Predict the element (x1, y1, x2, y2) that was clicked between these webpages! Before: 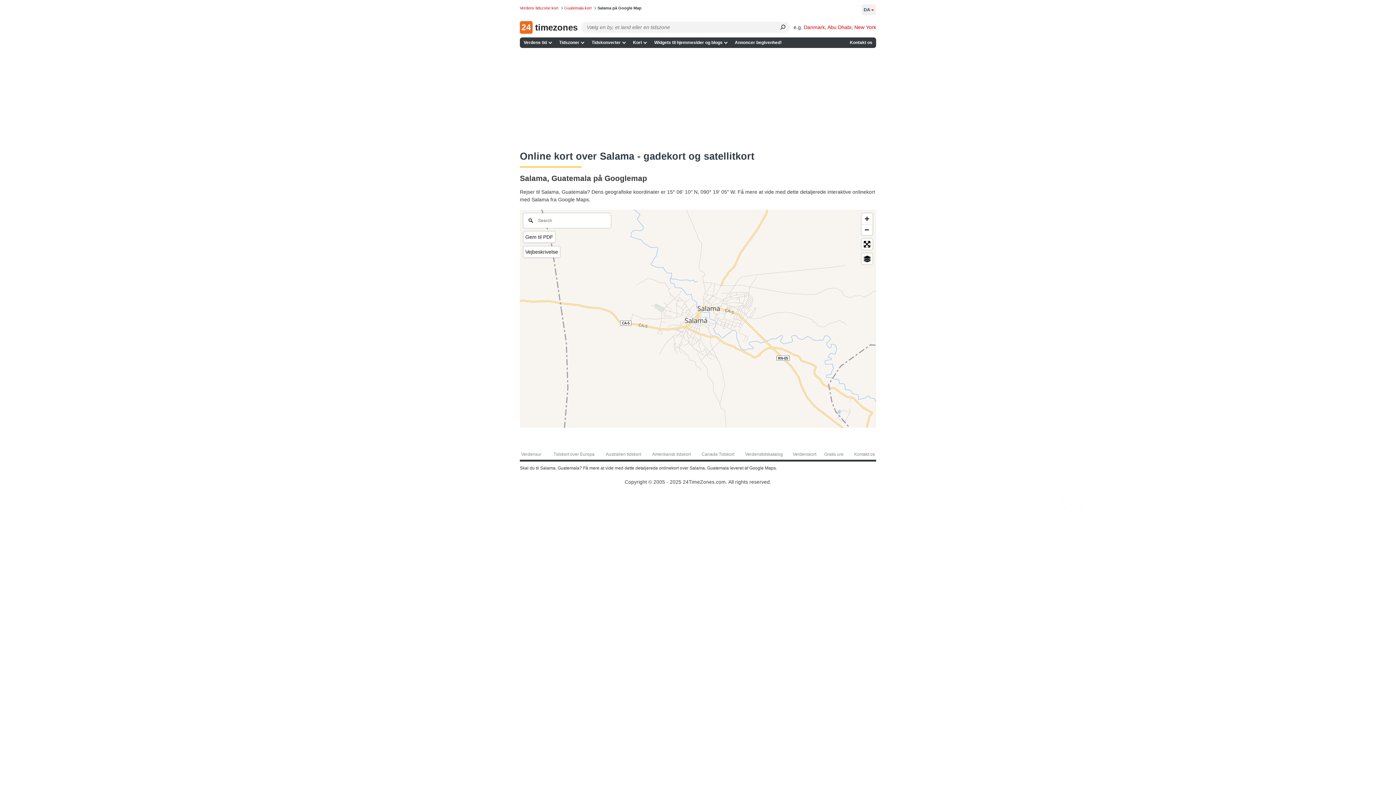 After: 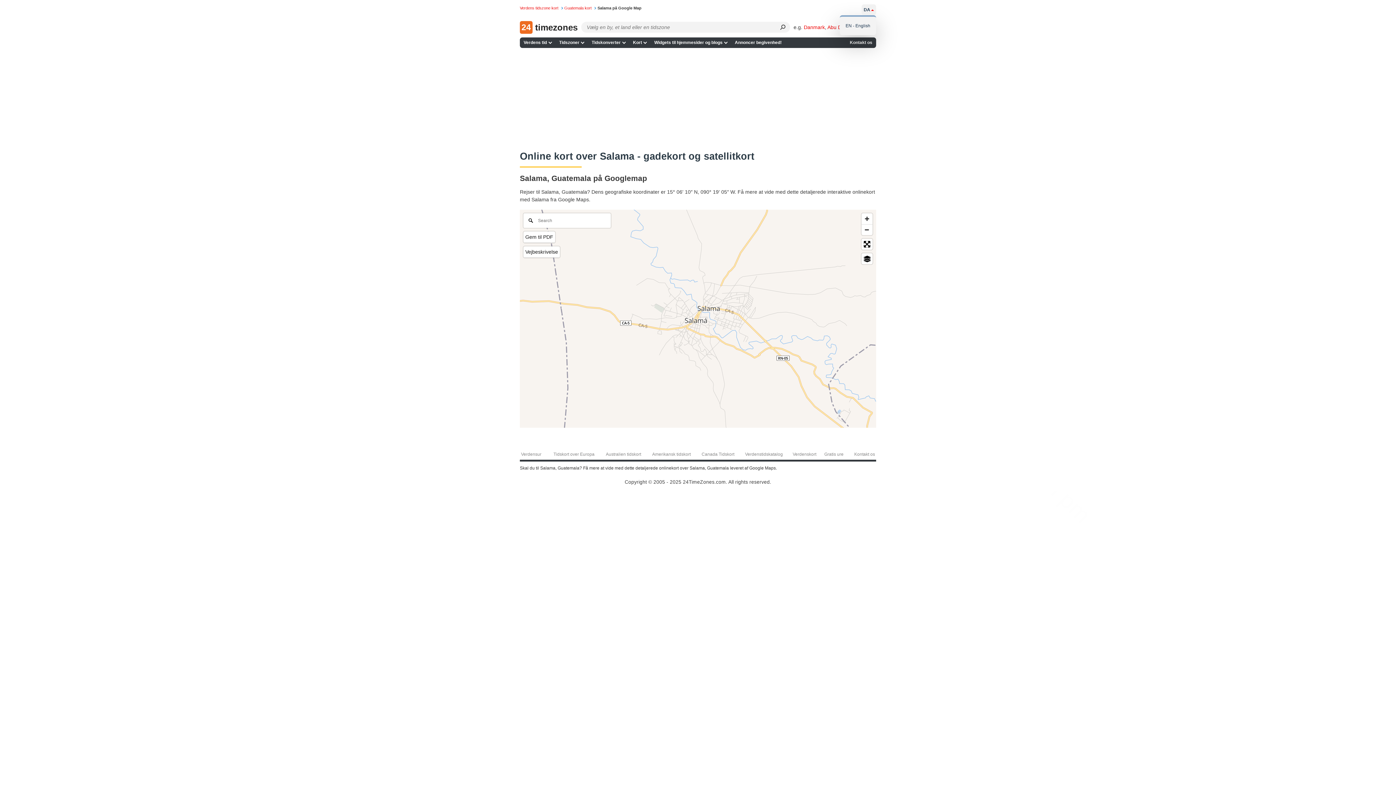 Action: label: DA bbox: (861, 4, 876, 15)